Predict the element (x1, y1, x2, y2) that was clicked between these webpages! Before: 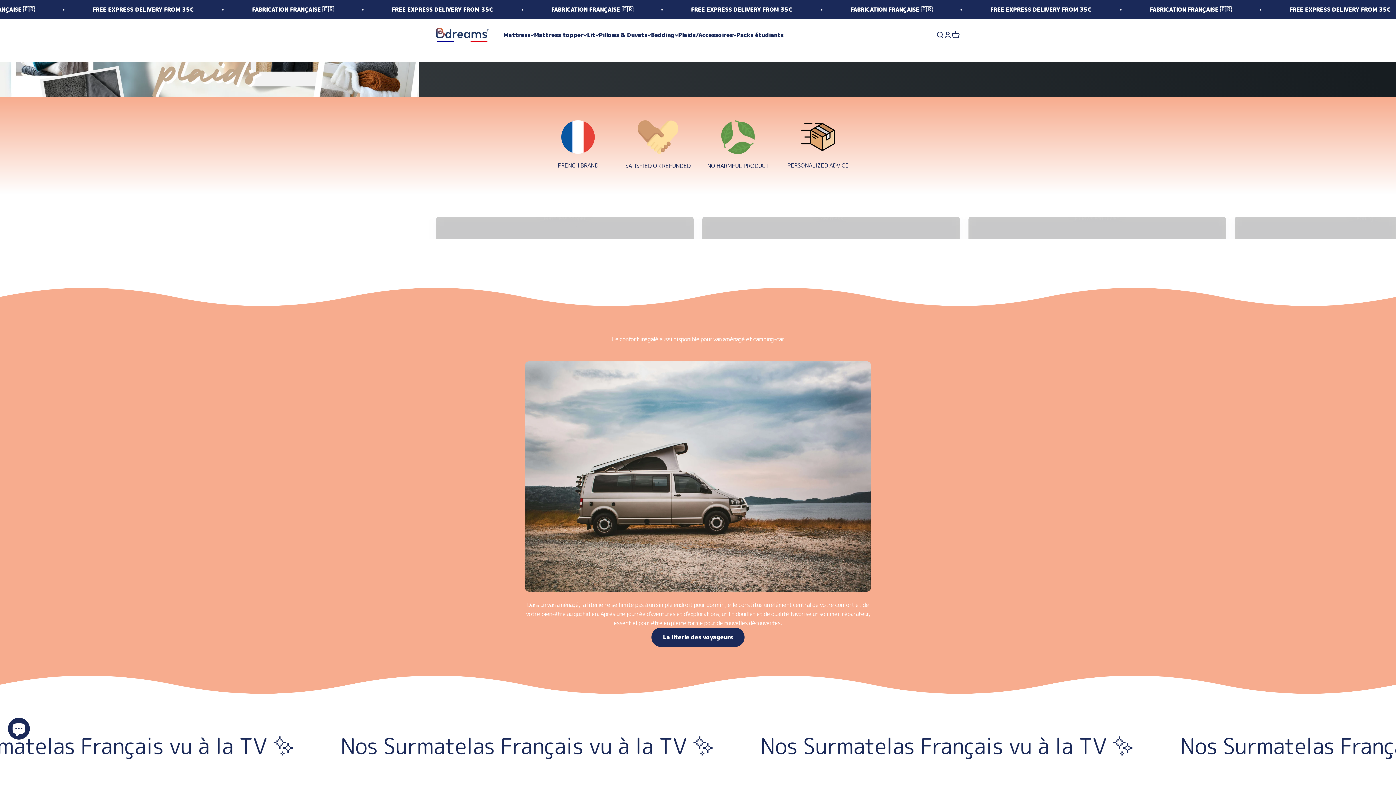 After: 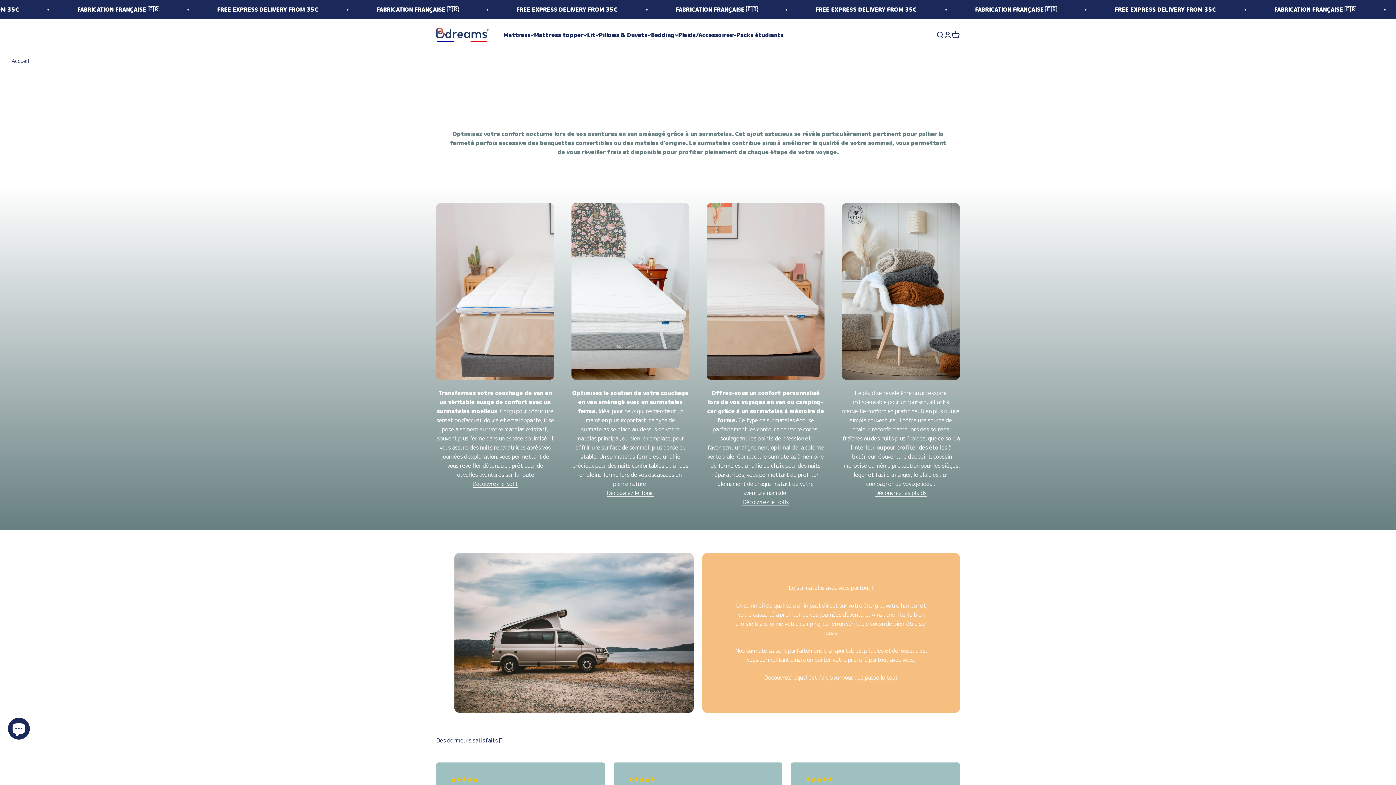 Action: label: La literie des voyageurs bbox: (651, 628, 744, 647)